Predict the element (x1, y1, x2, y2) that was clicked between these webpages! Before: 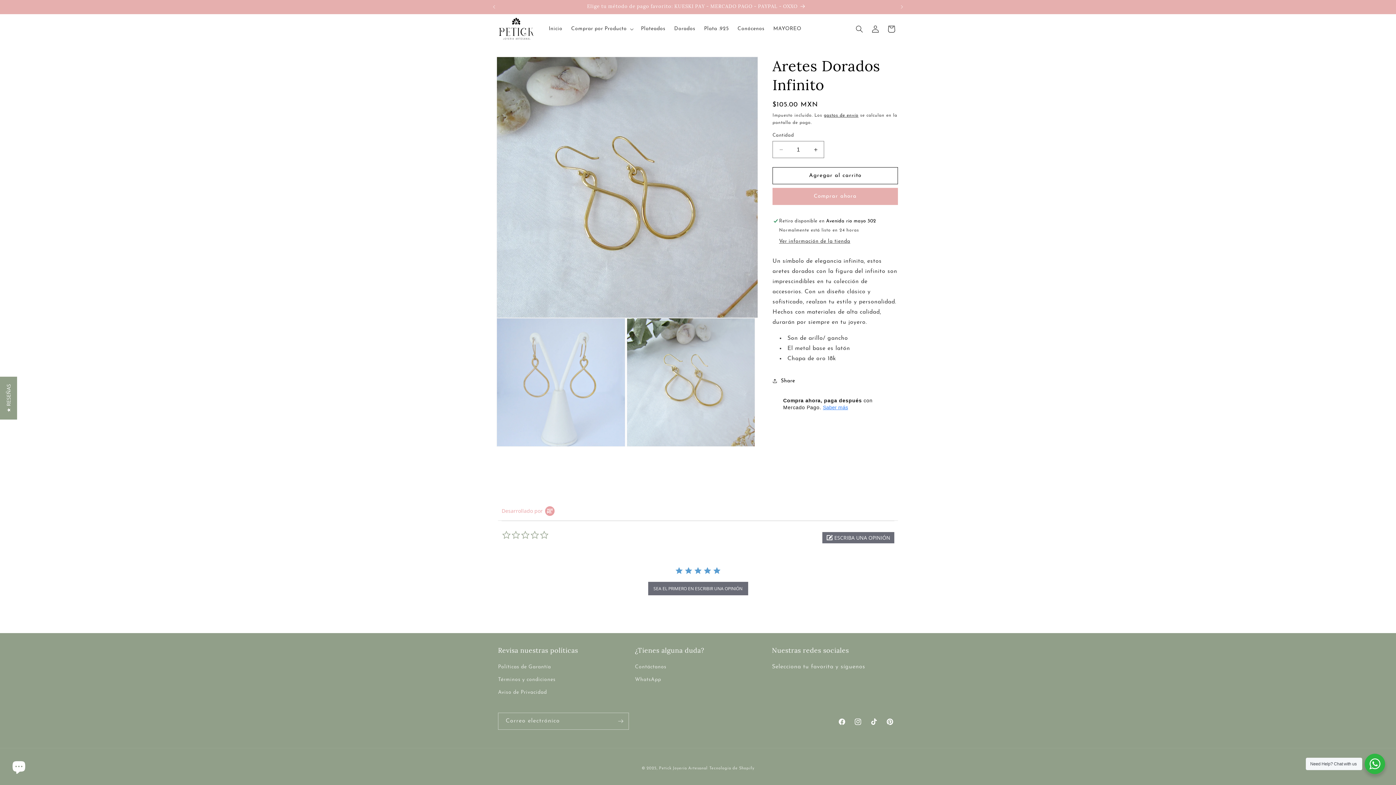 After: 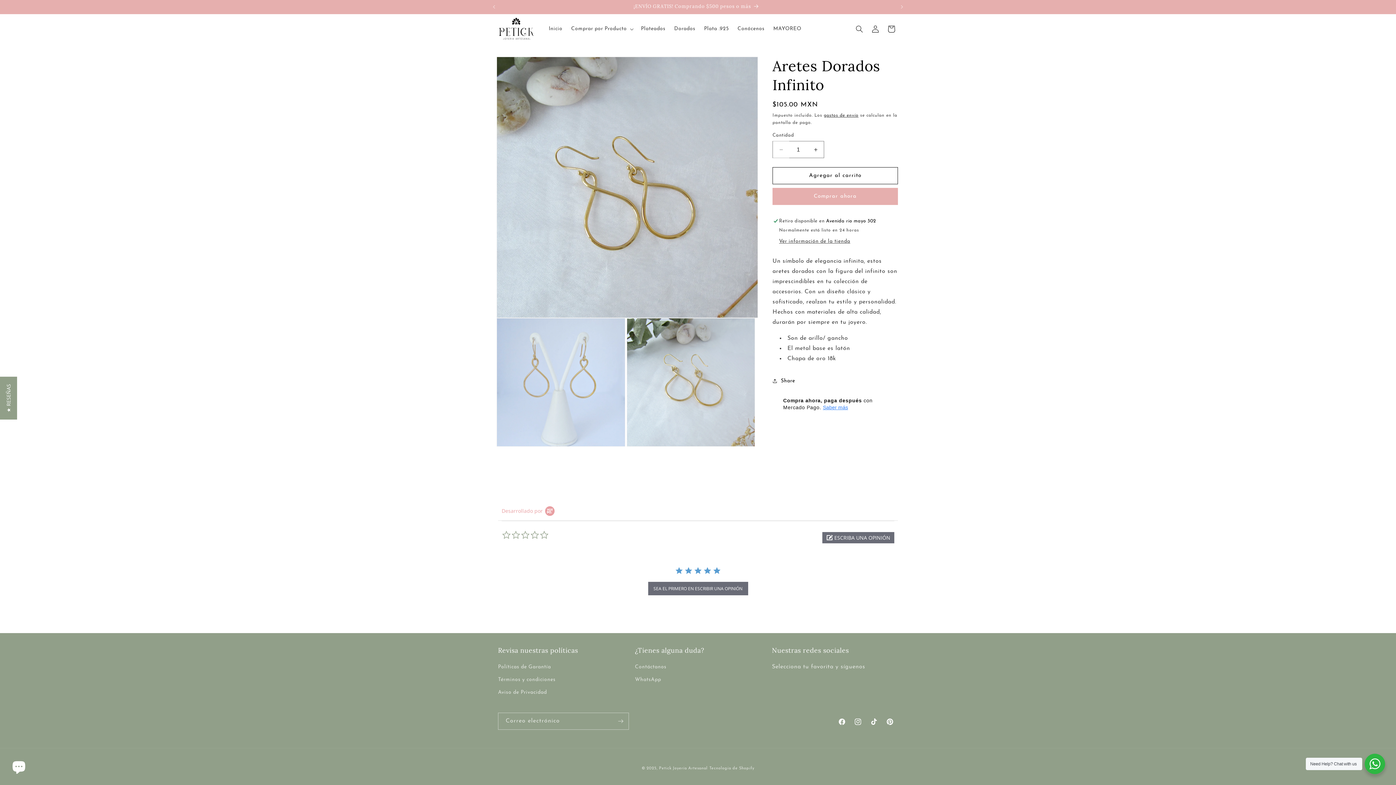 Action: label: Reducir cantidad para Aretes Dorados Infinito bbox: (773, 141, 789, 158)